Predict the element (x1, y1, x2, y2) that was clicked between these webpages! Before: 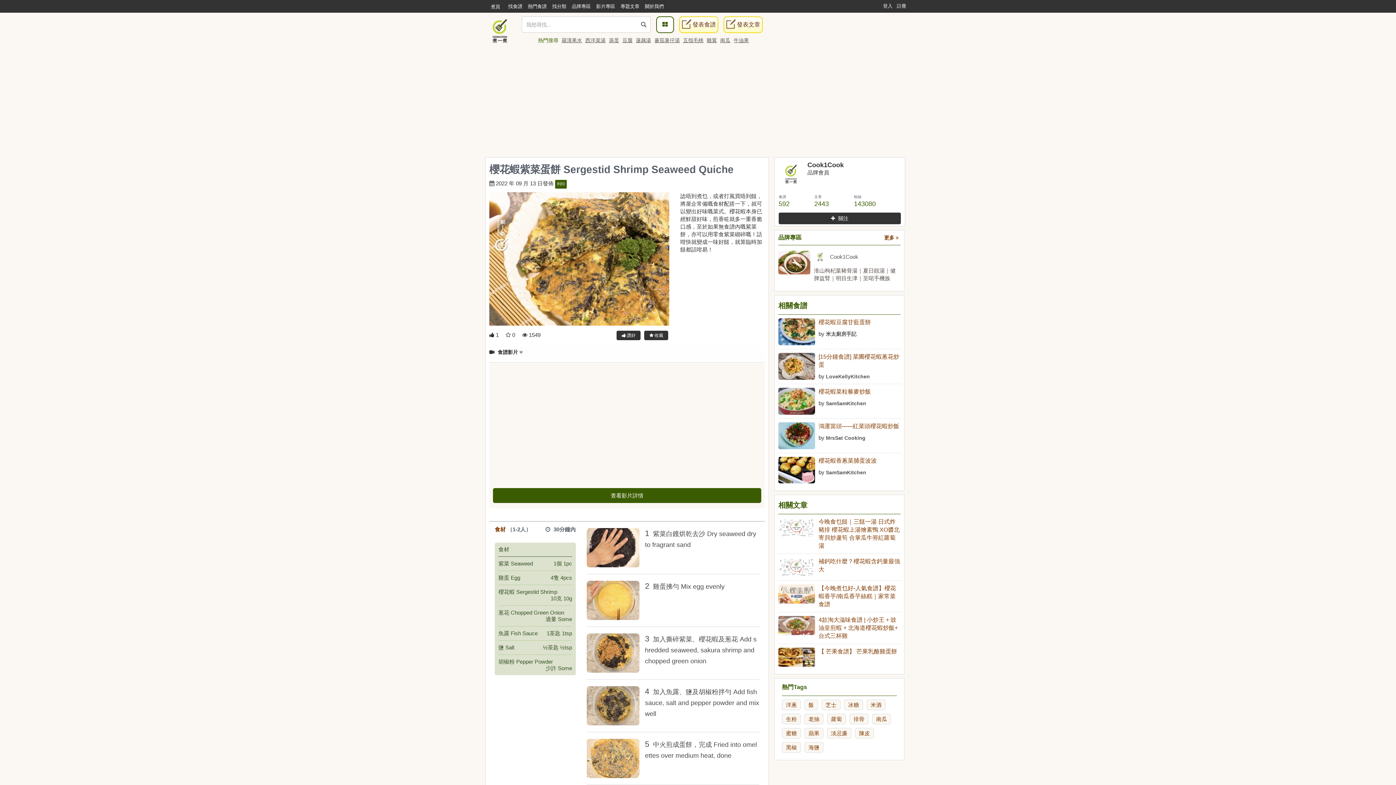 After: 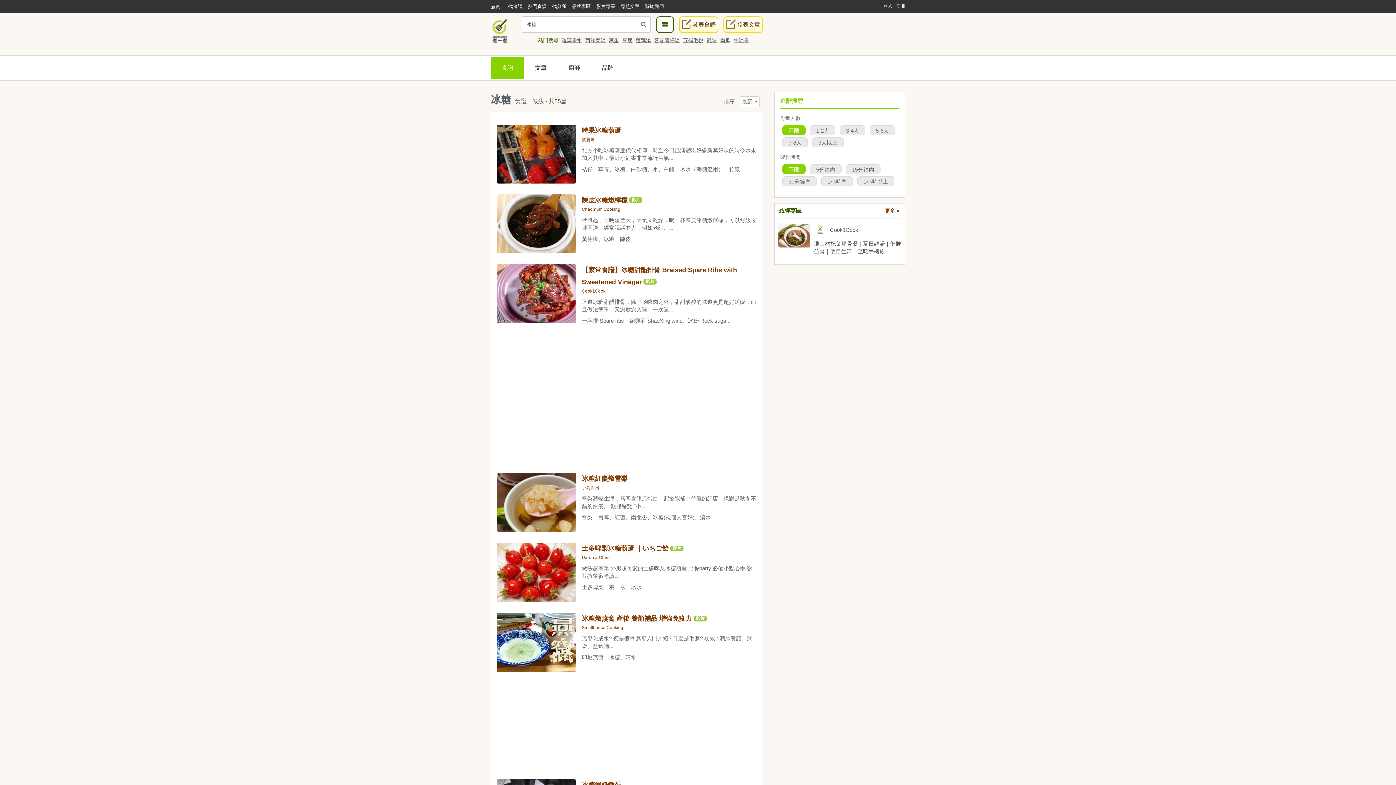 Action: label: 冰糖 bbox: (844, 700, 863, 710)